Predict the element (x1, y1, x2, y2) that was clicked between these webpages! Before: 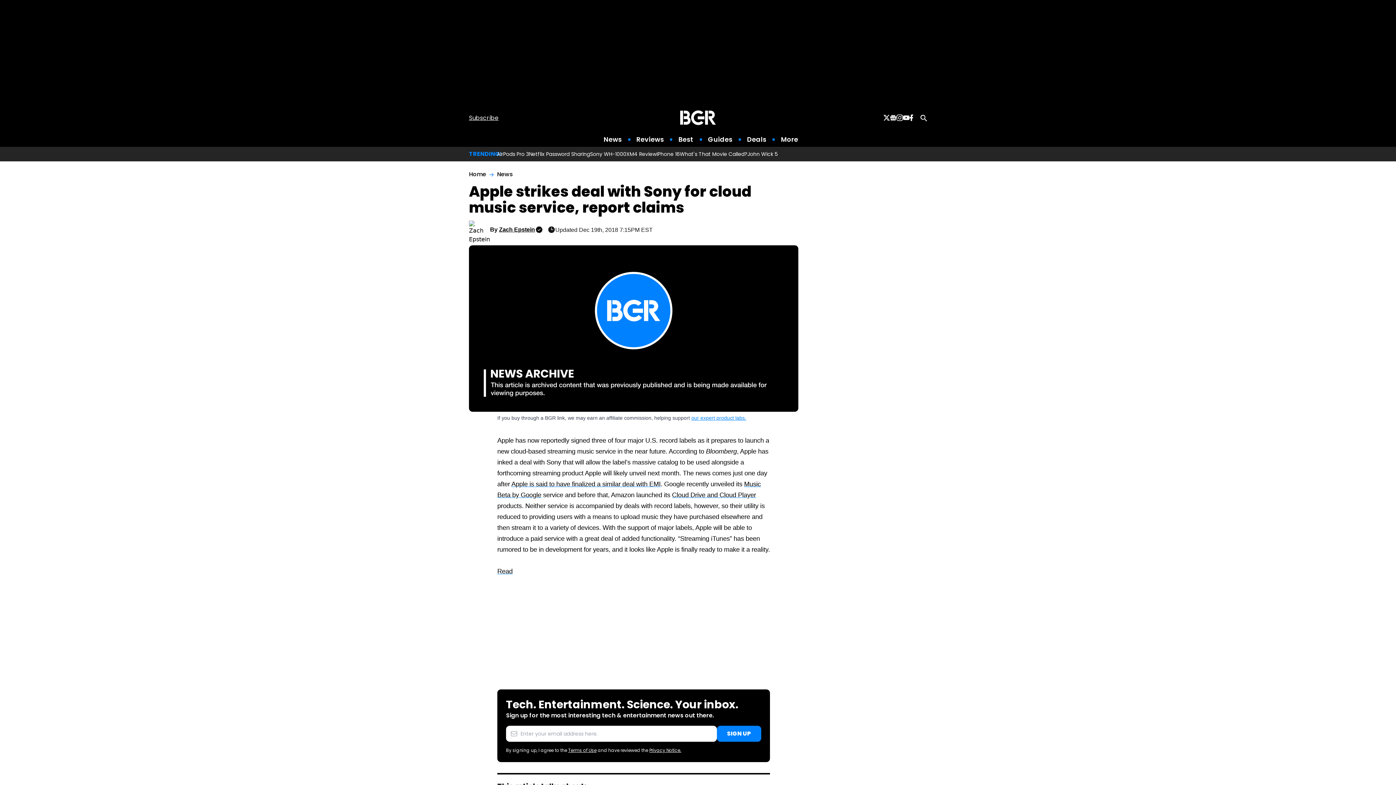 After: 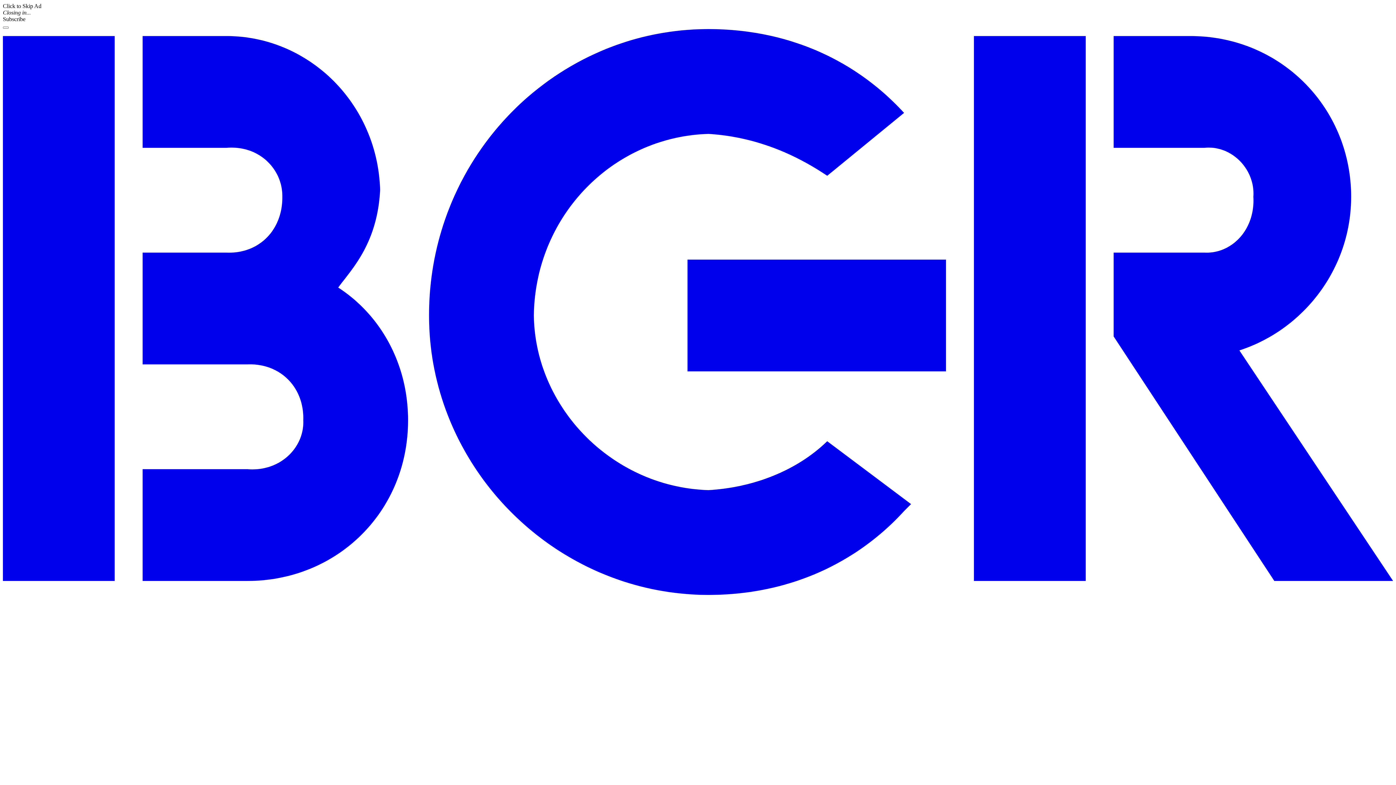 Action: label: our expert product labs. bbox: (691, 415, 746, 421)